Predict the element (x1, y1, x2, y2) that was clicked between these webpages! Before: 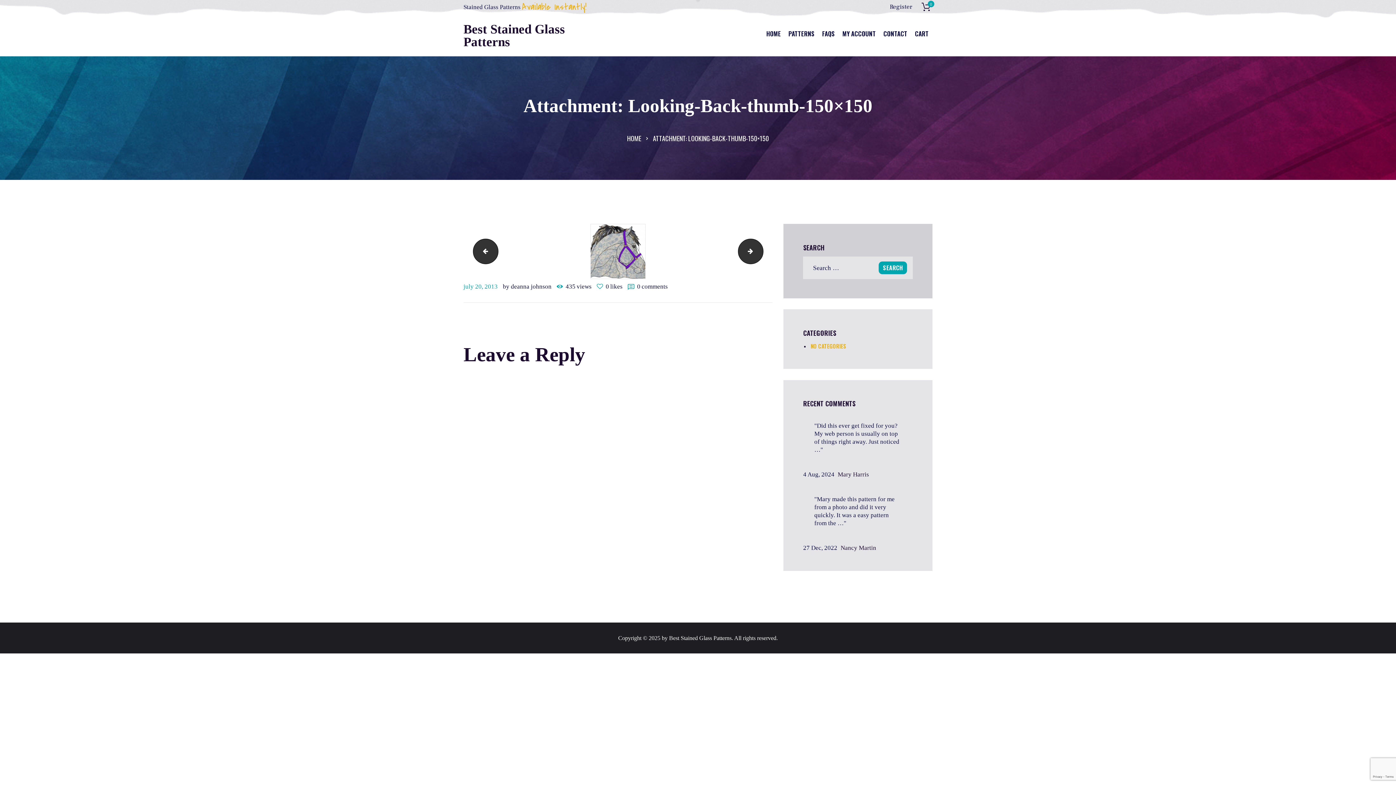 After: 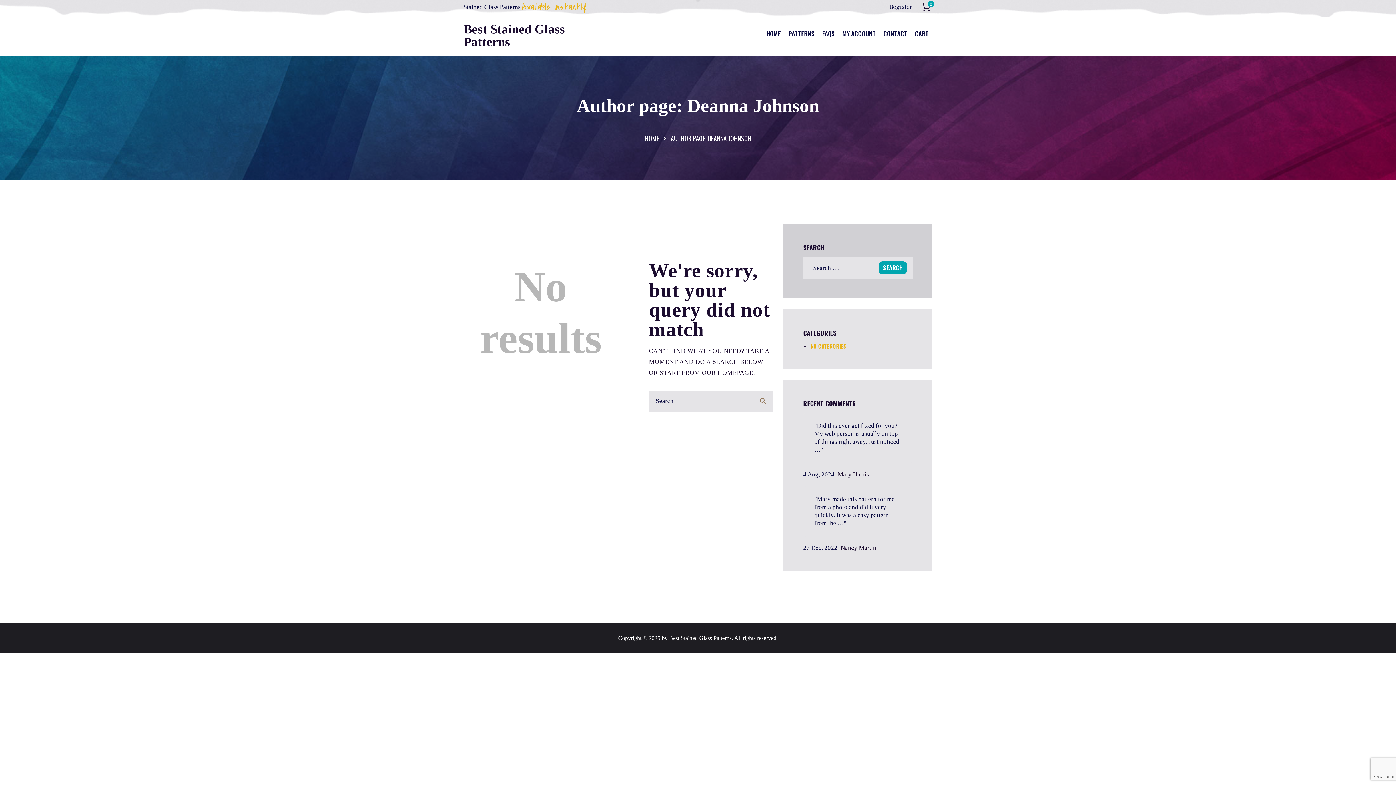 Action: label: by deanna johnson  bbox: (502, 283, 556, 290)